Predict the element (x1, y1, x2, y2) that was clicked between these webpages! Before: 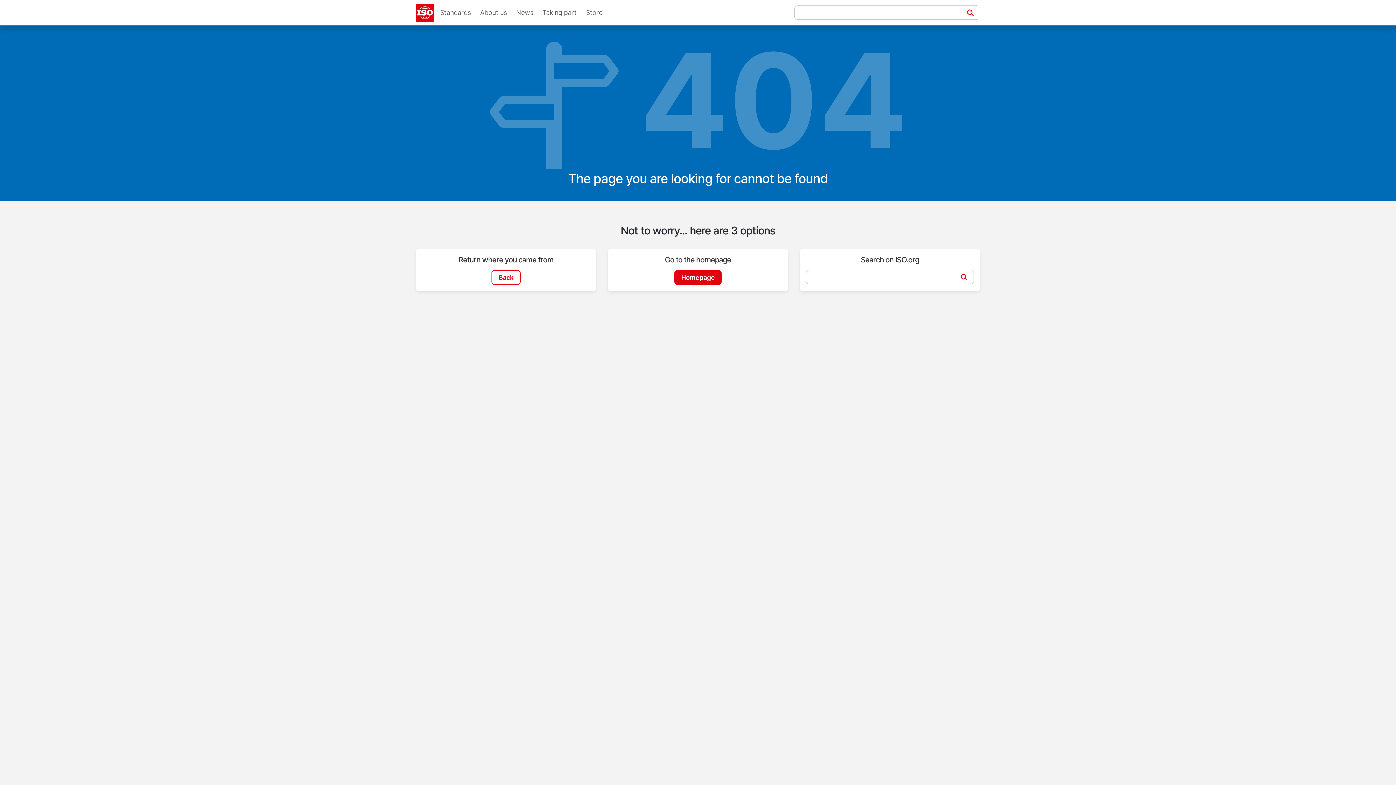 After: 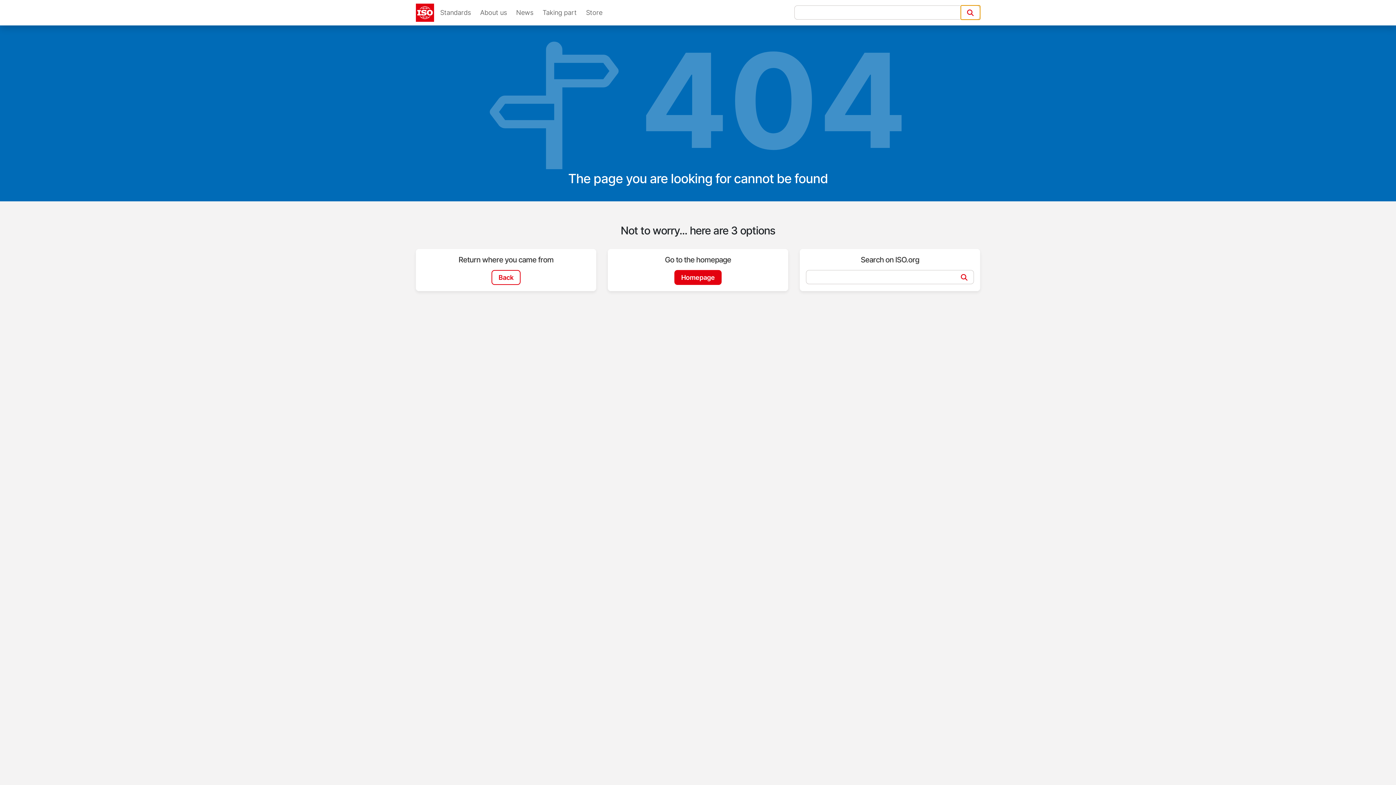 Action: bbox: (961, 5, 980, 19) label: Search